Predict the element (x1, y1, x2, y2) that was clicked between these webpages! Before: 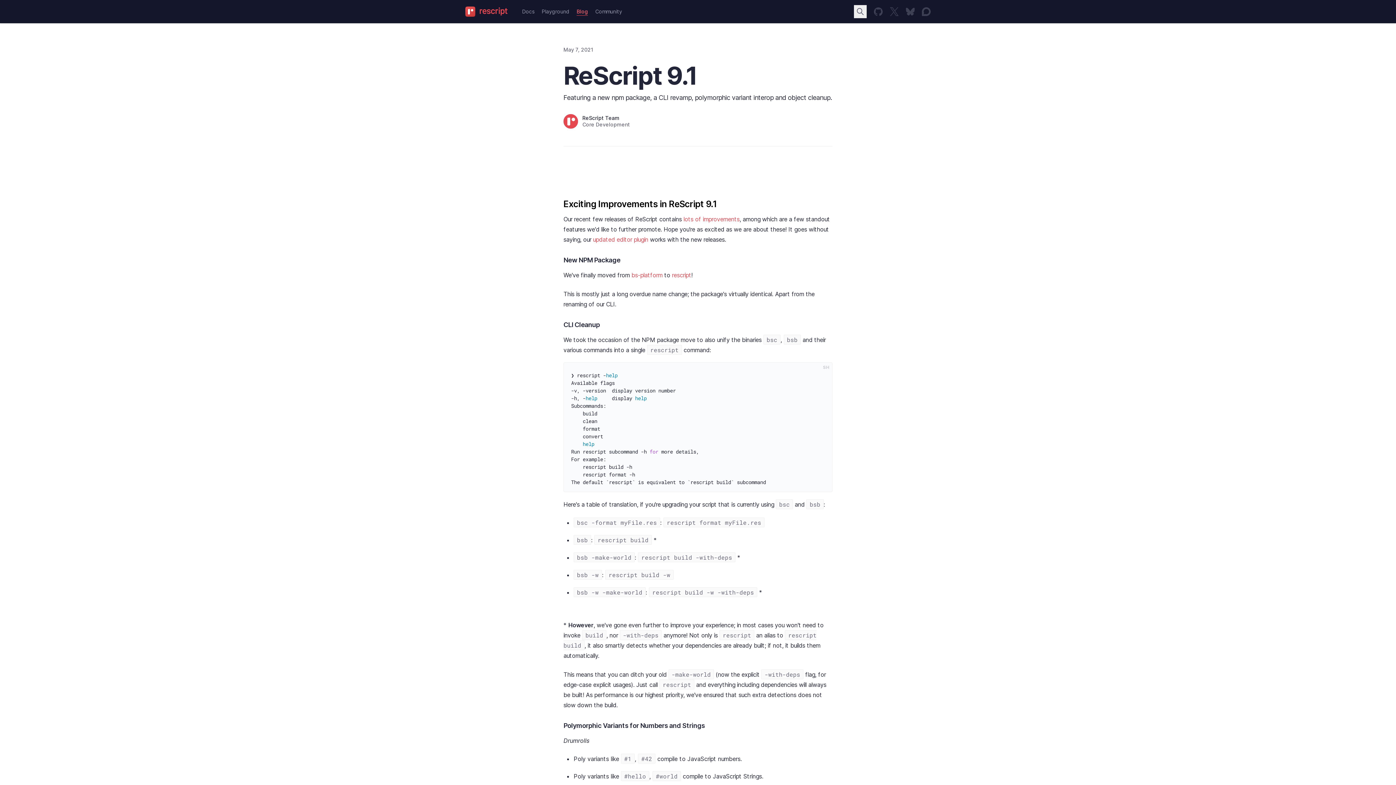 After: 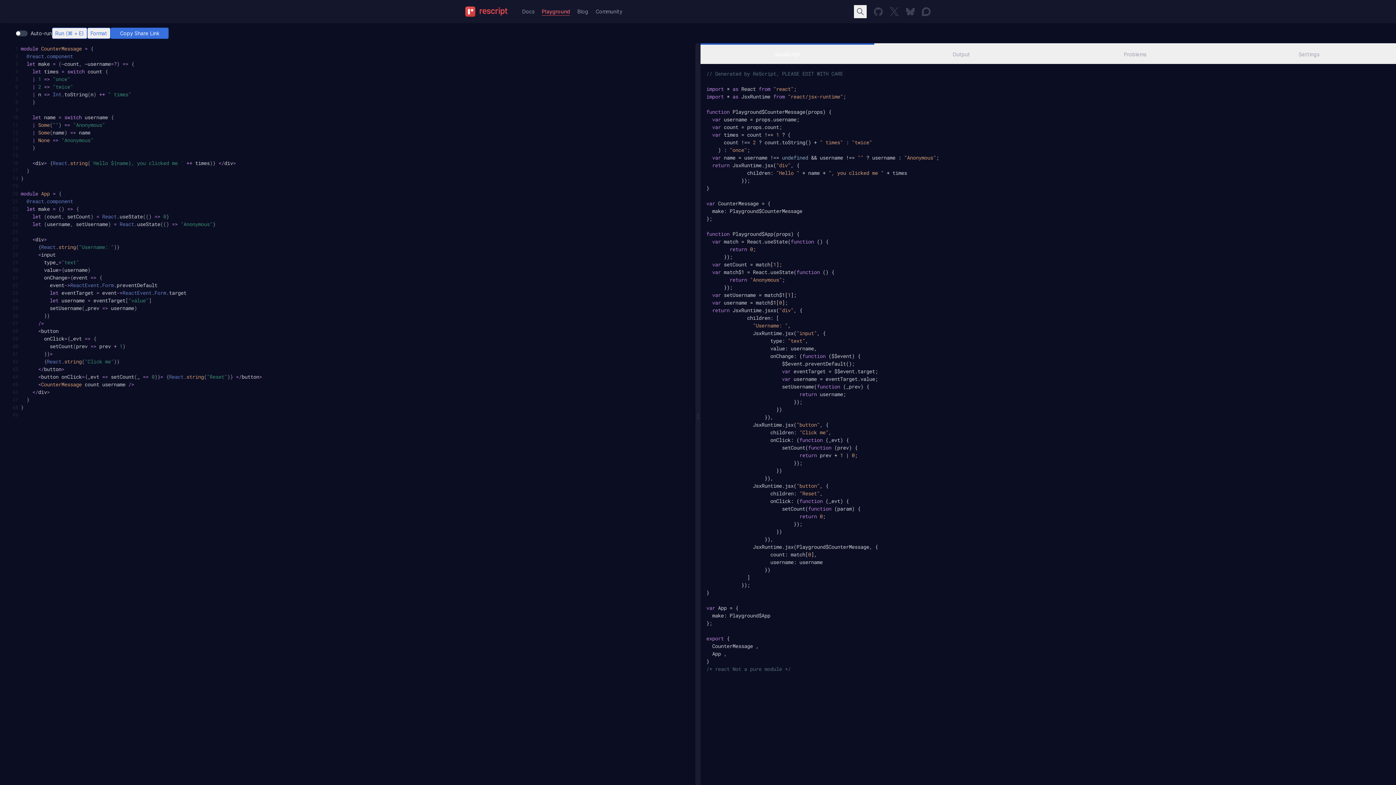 Action: bbox: (541, 7, 569, 15) label: Playground